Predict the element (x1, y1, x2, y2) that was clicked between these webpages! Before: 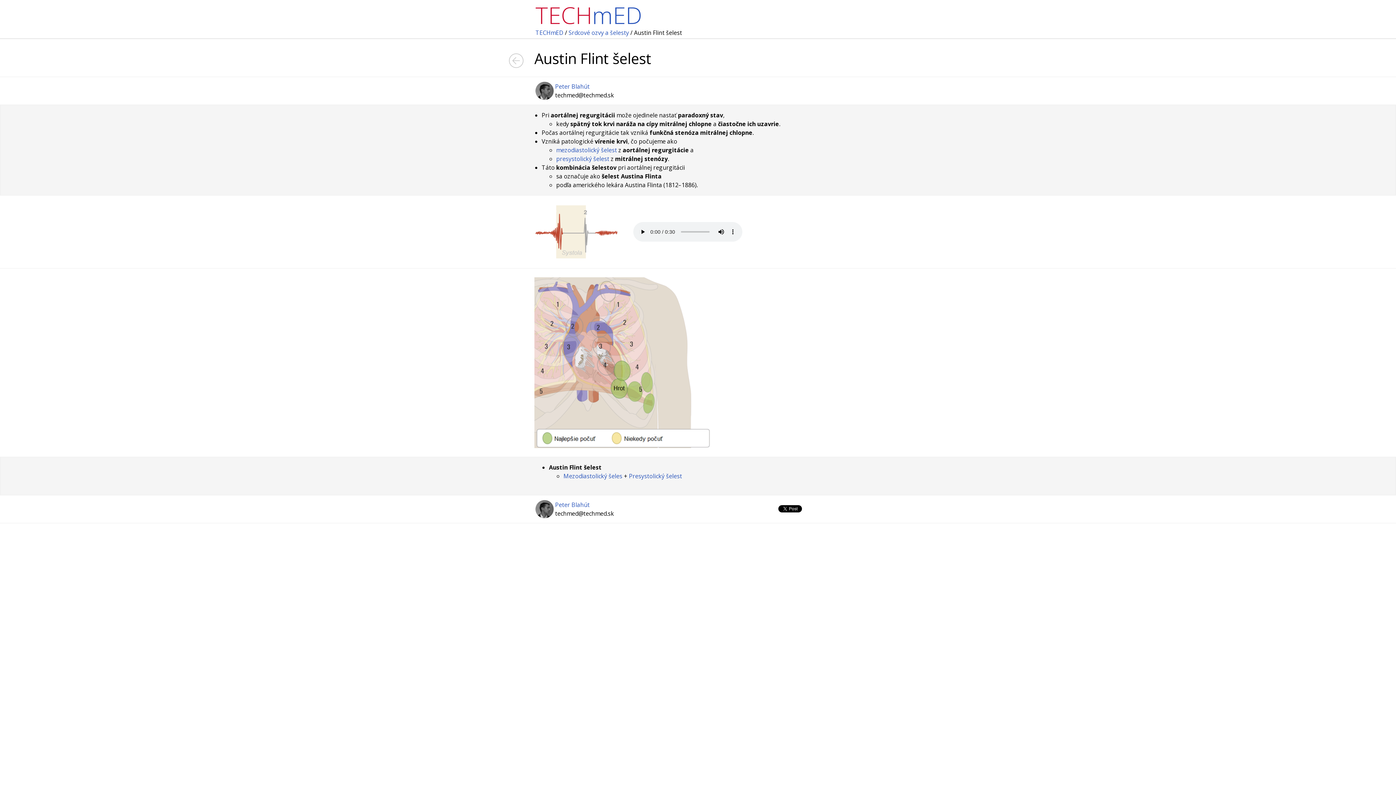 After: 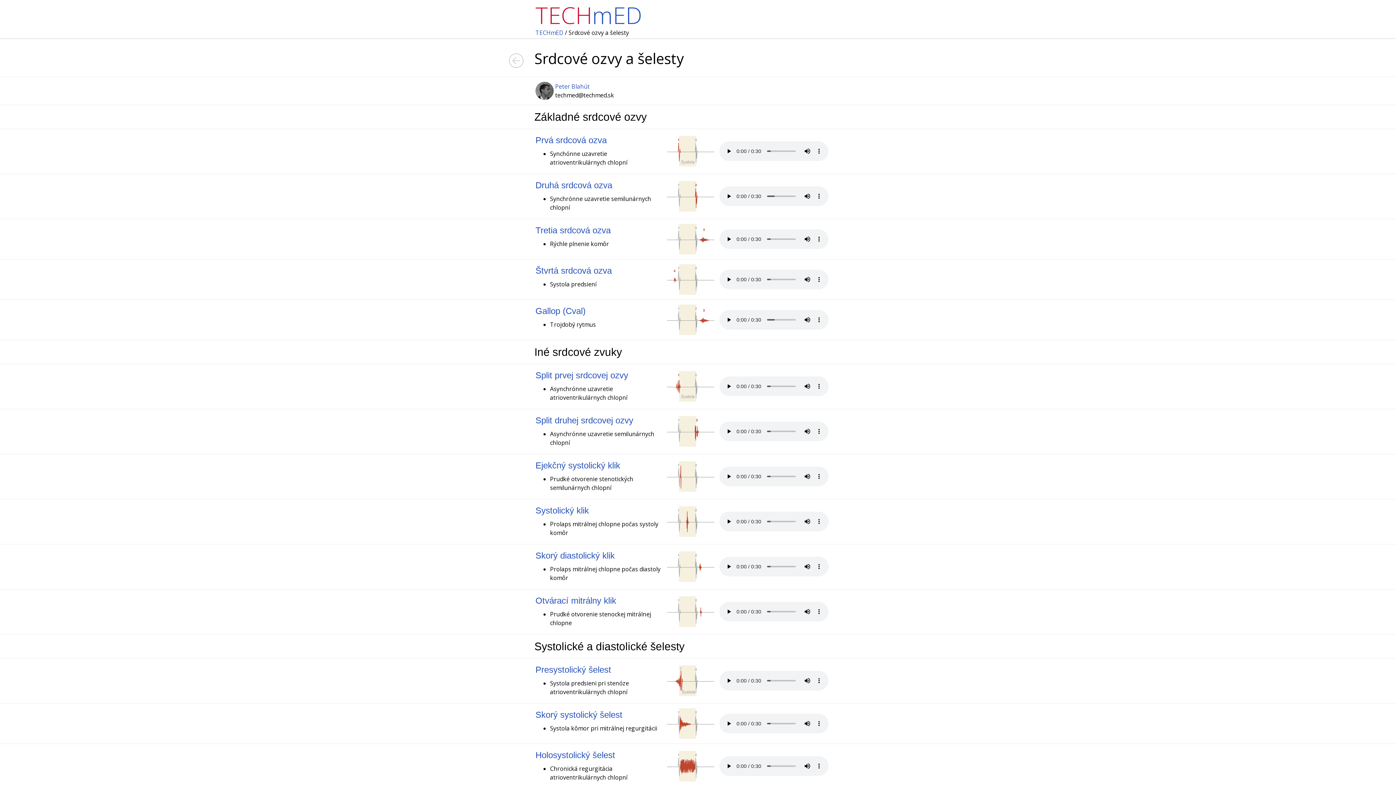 Action: bbox: (568, 28, 629, 36) label: Srdcové ozvy a šelesty